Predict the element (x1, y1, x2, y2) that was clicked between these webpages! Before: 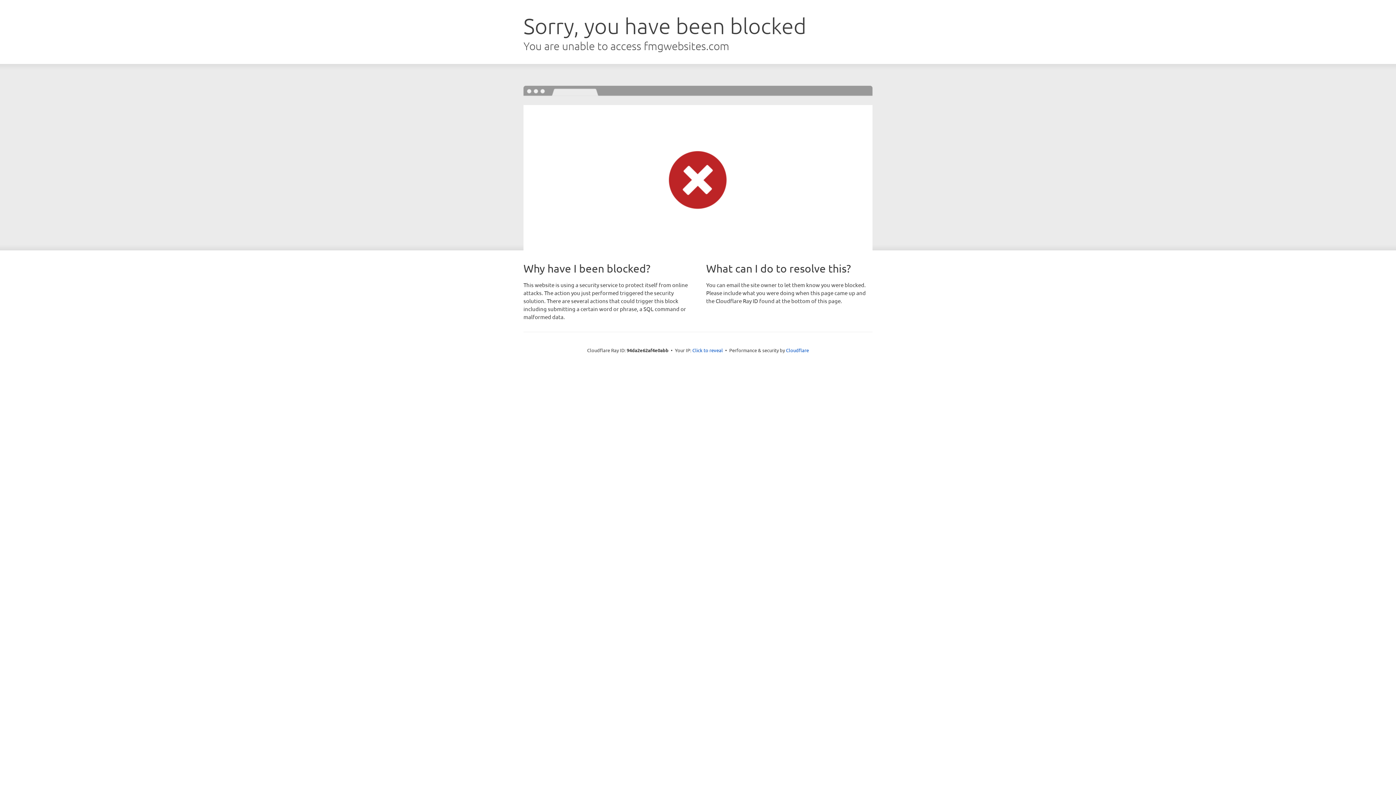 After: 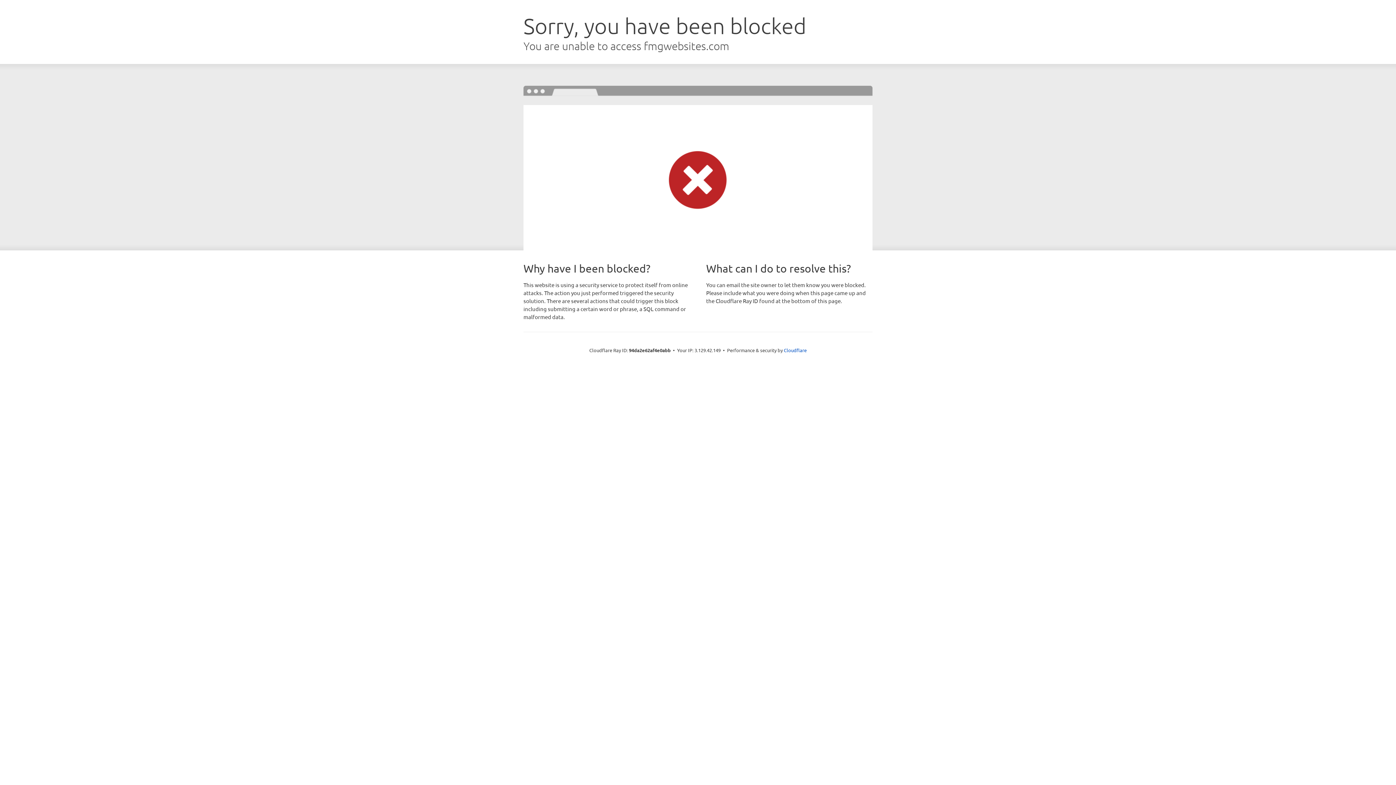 Action: label: Click to reveal bbox: (692, 346, 723, 353)